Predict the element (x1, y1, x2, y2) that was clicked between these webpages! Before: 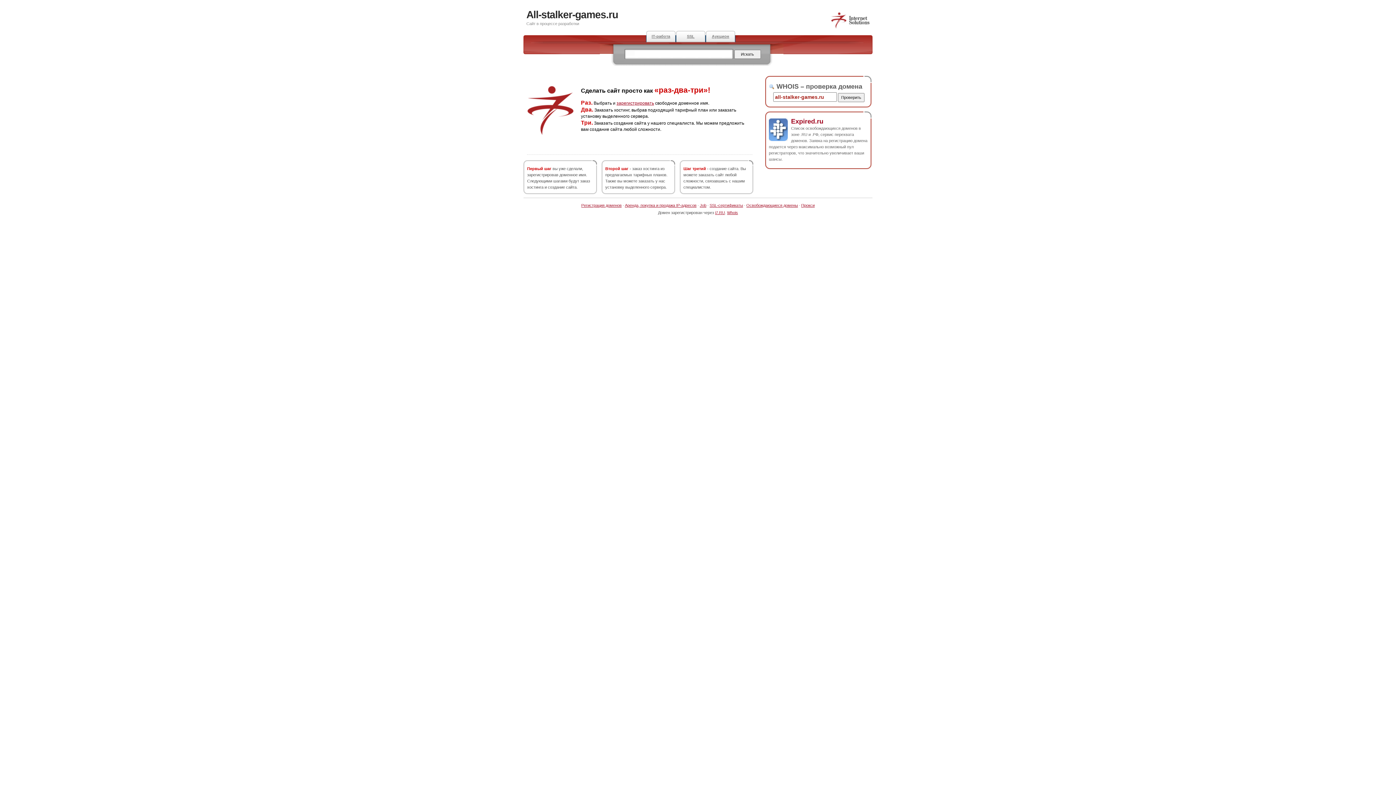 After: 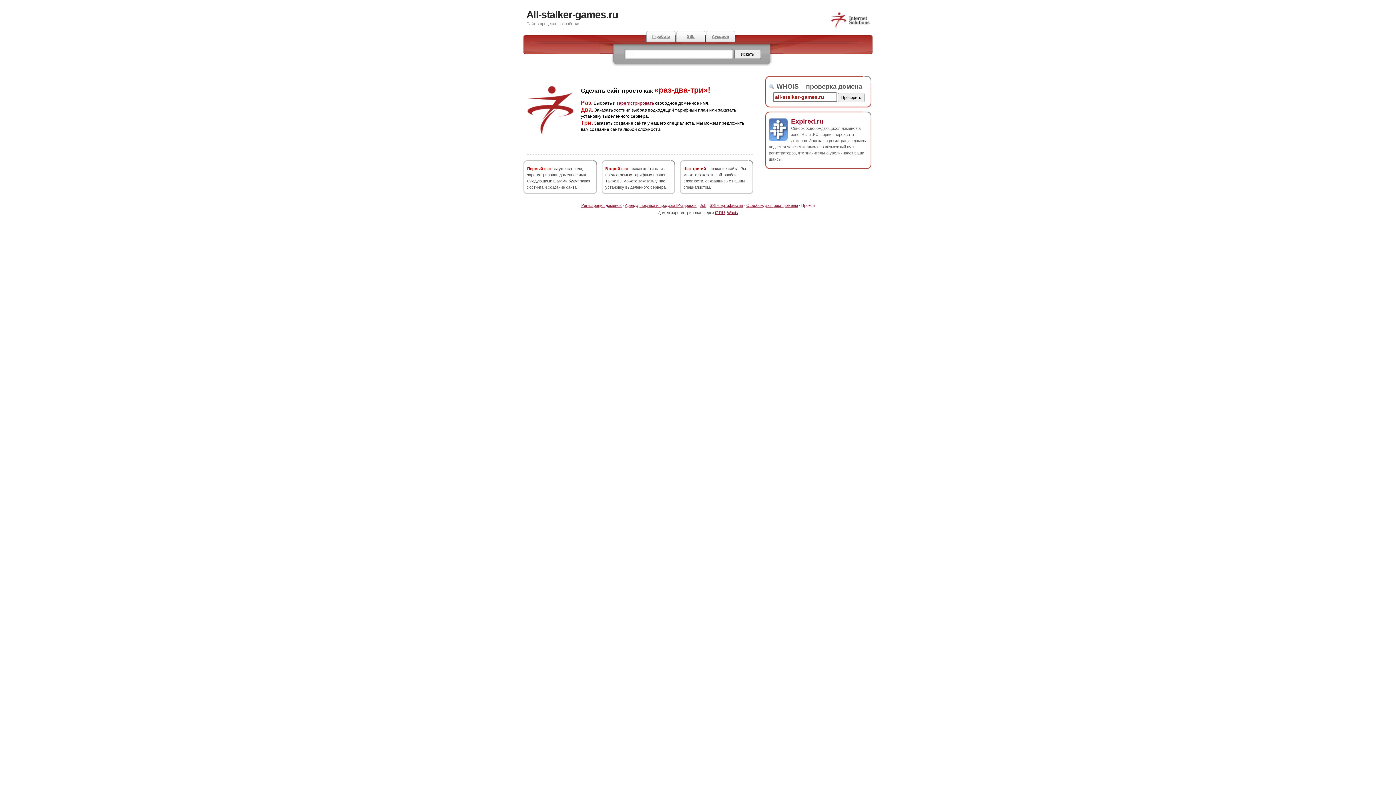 Action: label: Прокси bbox: (801, 203, 814, 207)